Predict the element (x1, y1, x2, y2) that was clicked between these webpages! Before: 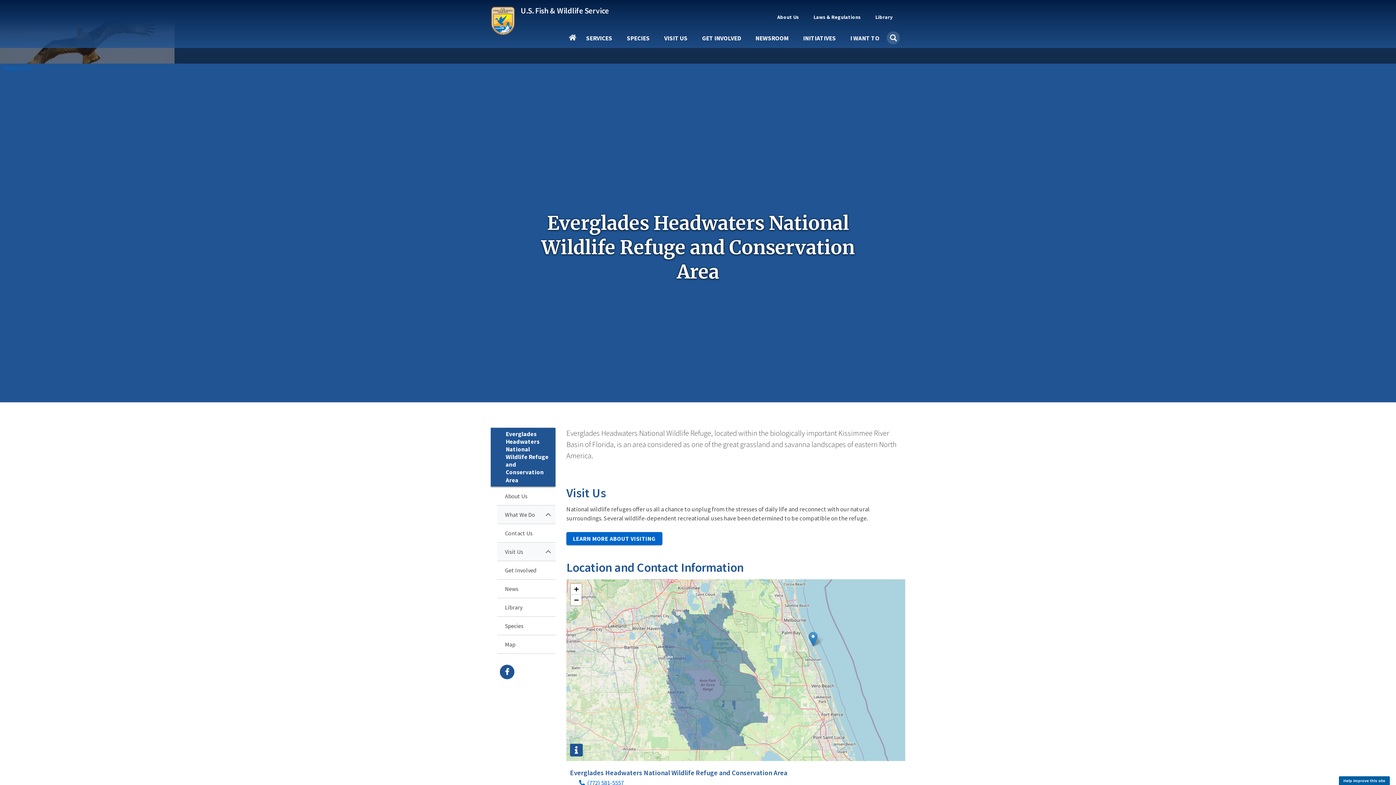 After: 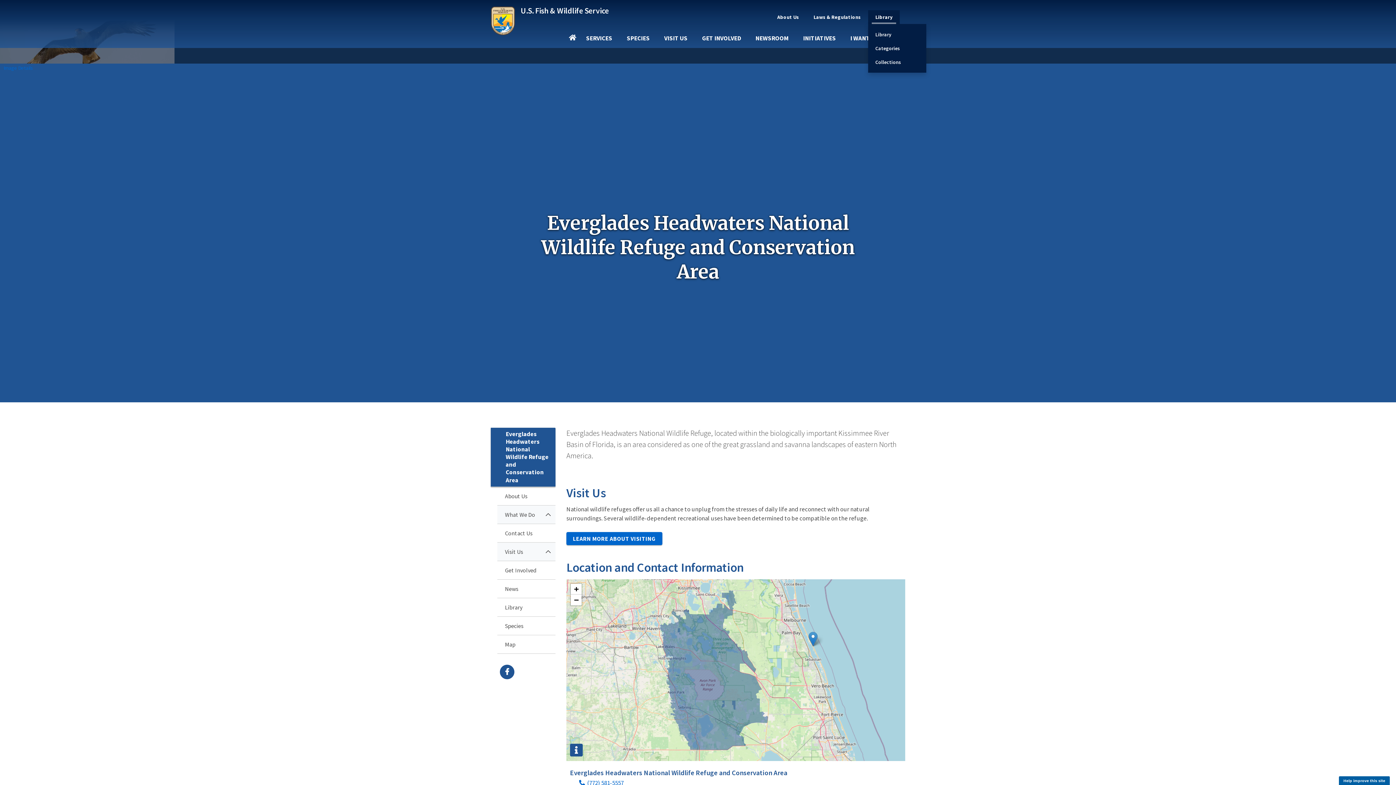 Action: bbox: (872, 10, 896, 24) label: Library